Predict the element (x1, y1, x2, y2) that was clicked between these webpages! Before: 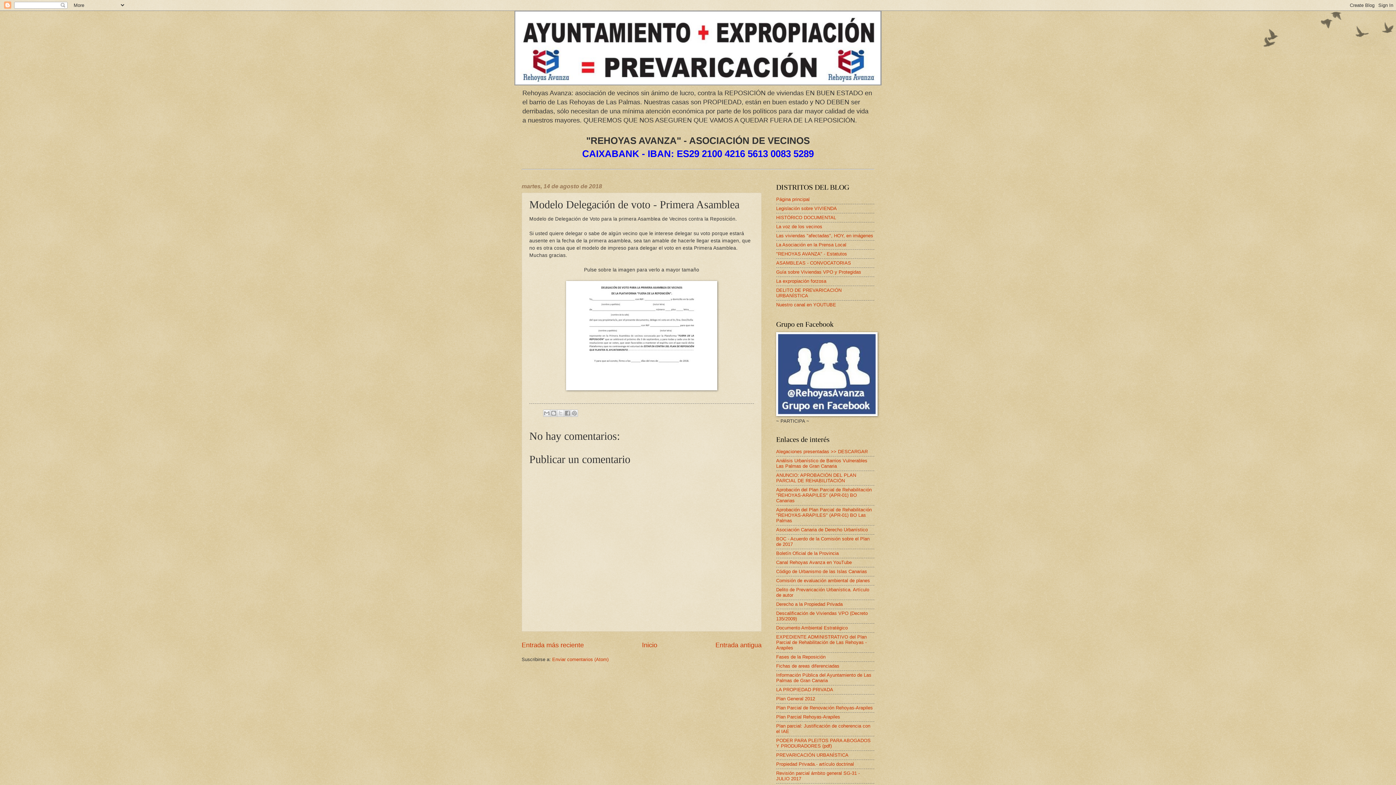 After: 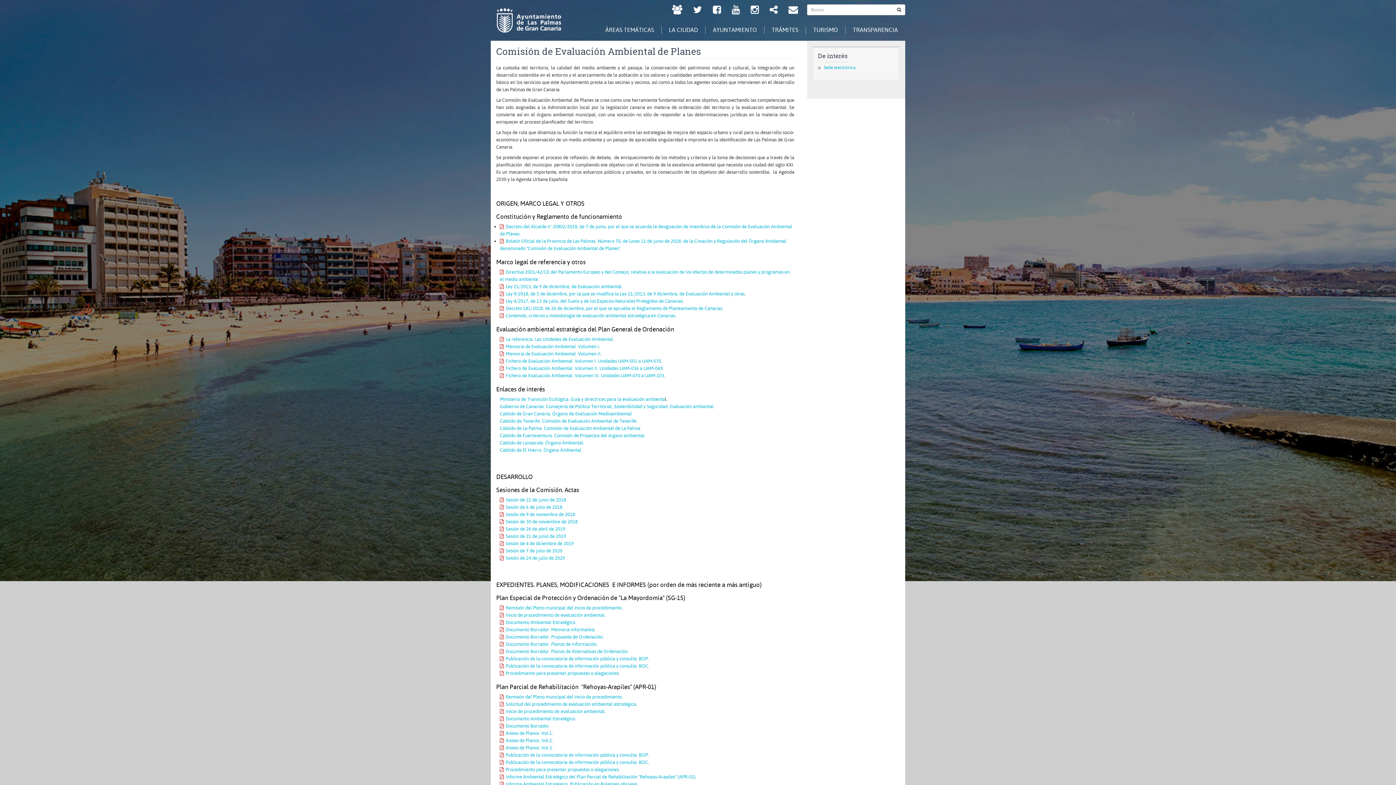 Action: bbox: (776, 578, 870, 583) label: Comisión de evaluación ambiental de planes